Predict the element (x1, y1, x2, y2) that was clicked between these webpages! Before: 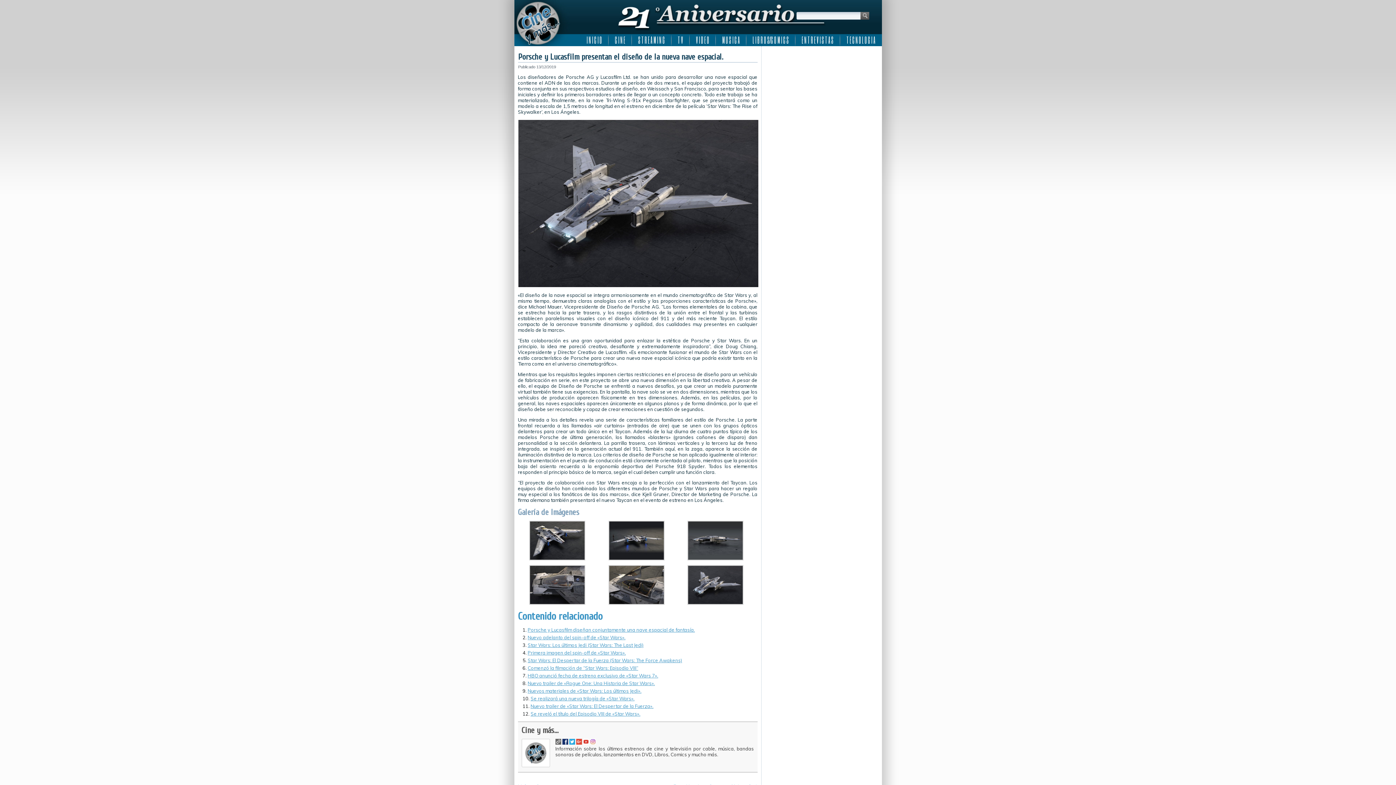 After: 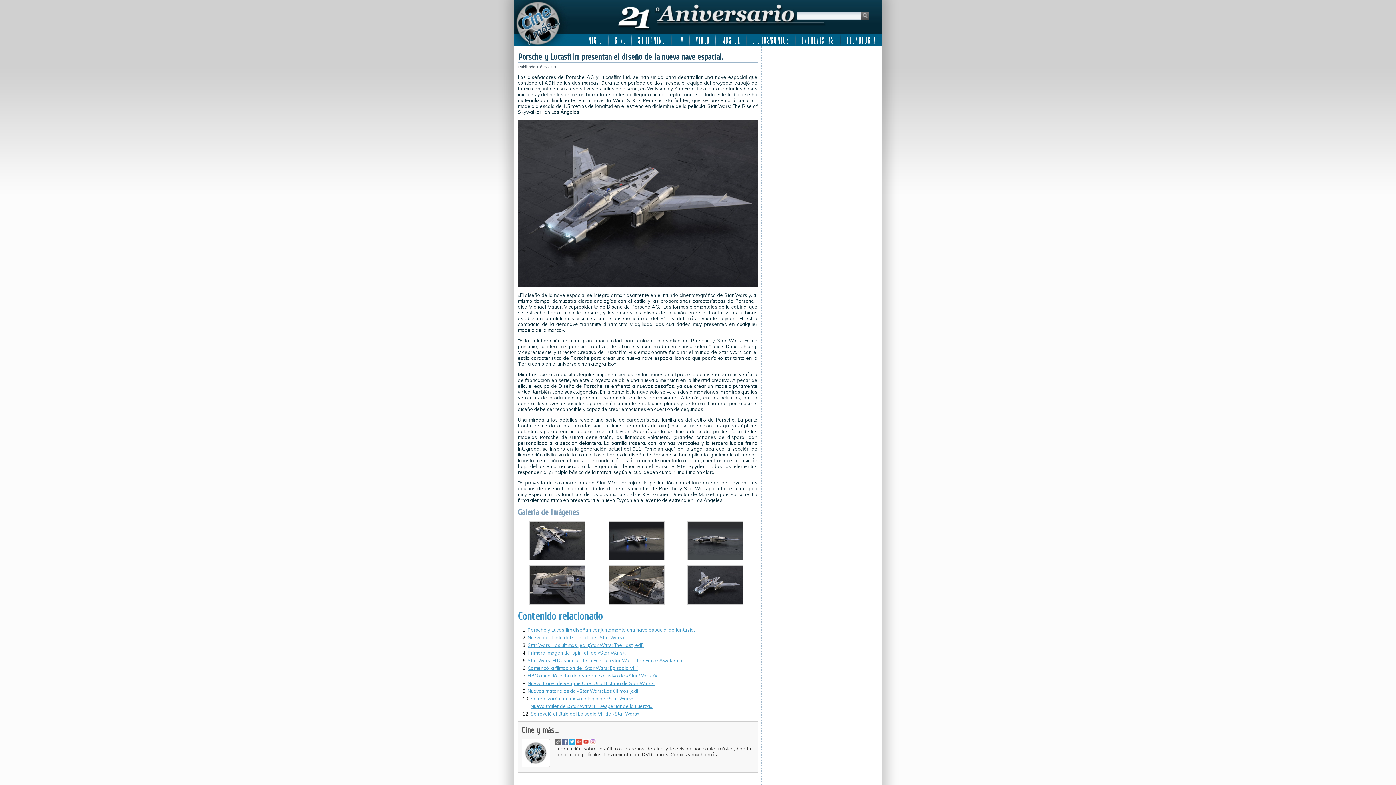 Action: bbox: (562, 739, 568, 745)